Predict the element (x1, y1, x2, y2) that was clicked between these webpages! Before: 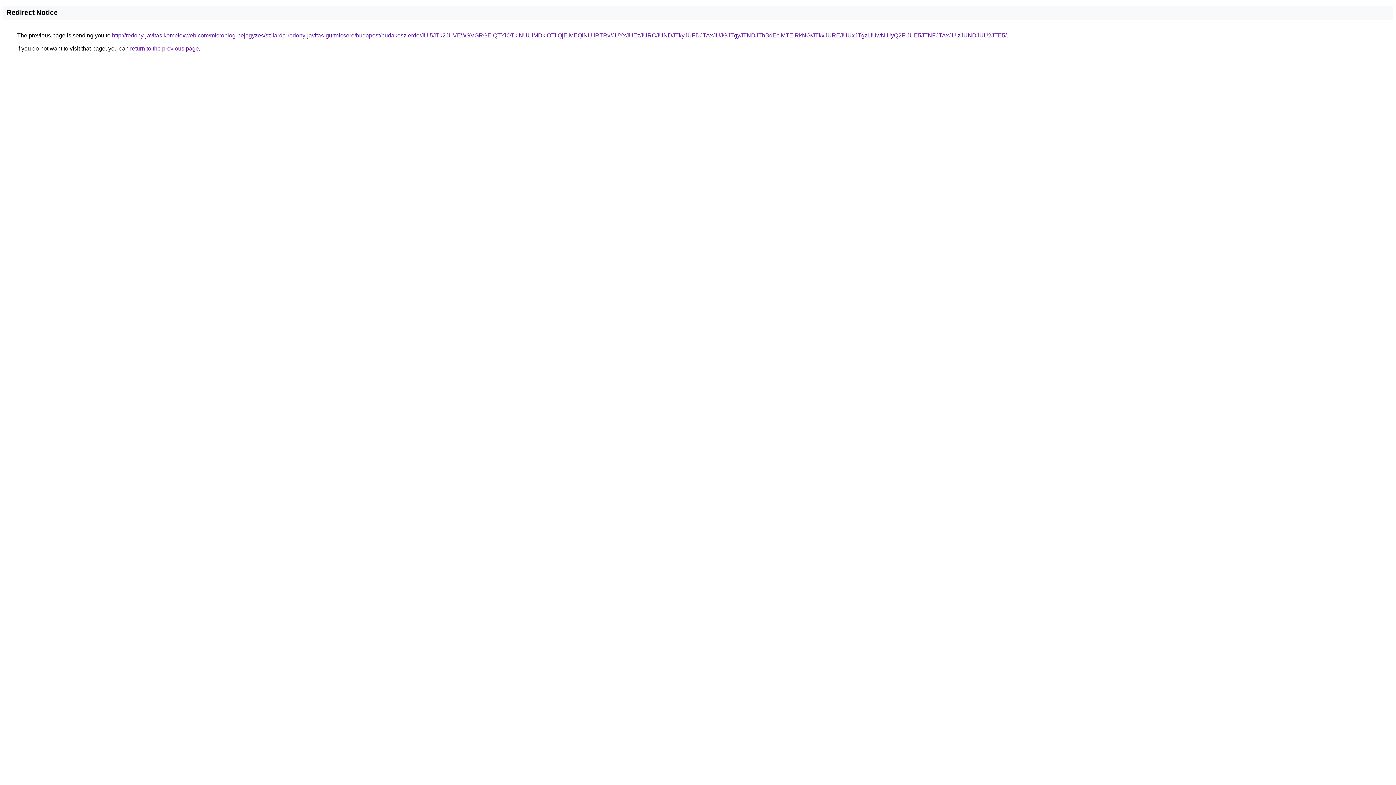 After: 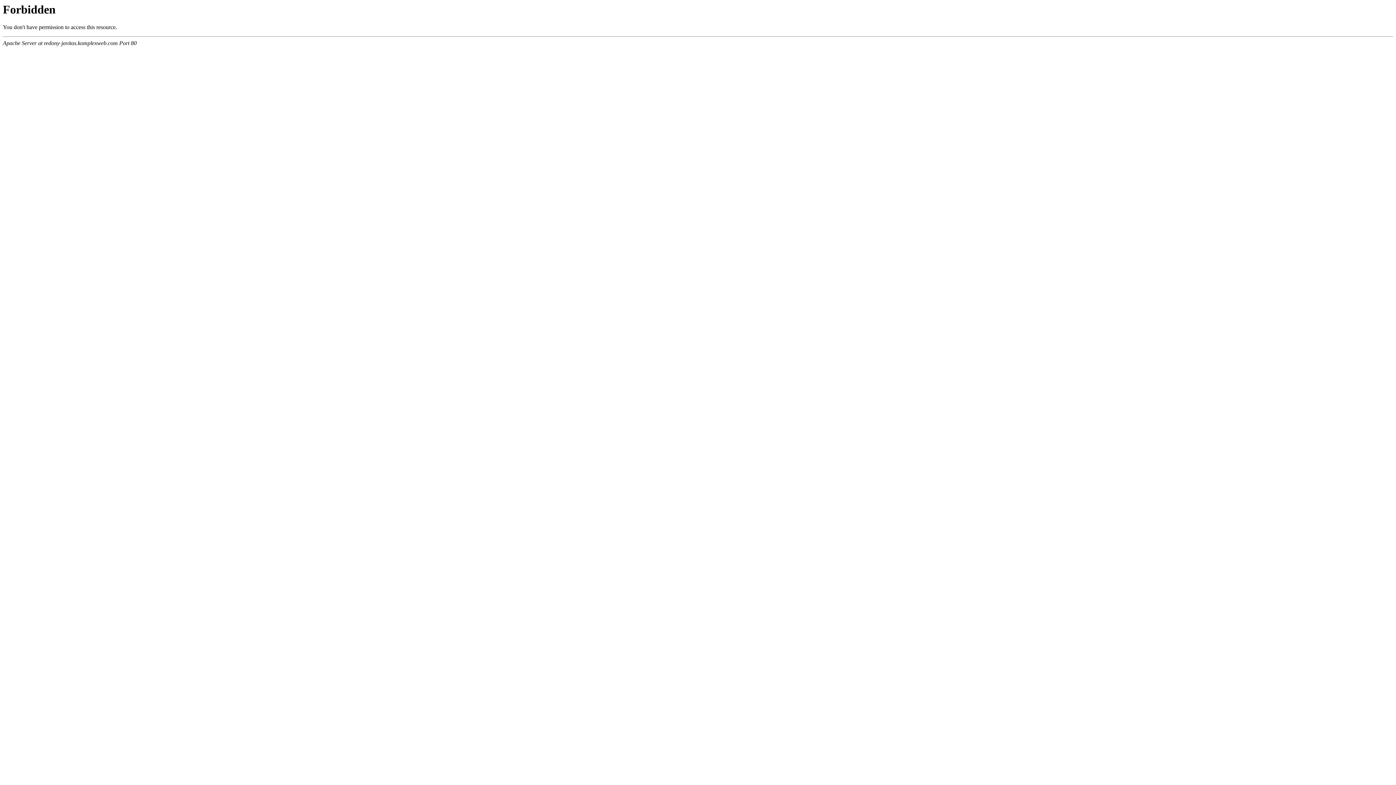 Action: label: http://redony-javitas.komplexweb.com/microblog-bejegyzes/szilarda-redony-javitas-gurtnicsere/budapest/budakeszierdo/JUI5JTk2JUVEWSVGRGElQTYlOTklNUUlMDklOTIlQjElMEQlNUIlRTRv/JUYxJUEzJURCJUNDJTkyJUFDJTAxJUJGJTgyJTNDJThBdEclMTElRkNG/JTkxJUREJUUxJTgzLiUwNiUyQ2FlJUE5JTNFJTAxJUIzJUNDJUU2JTE5/ bbox: (112, 32, 1006, 38)